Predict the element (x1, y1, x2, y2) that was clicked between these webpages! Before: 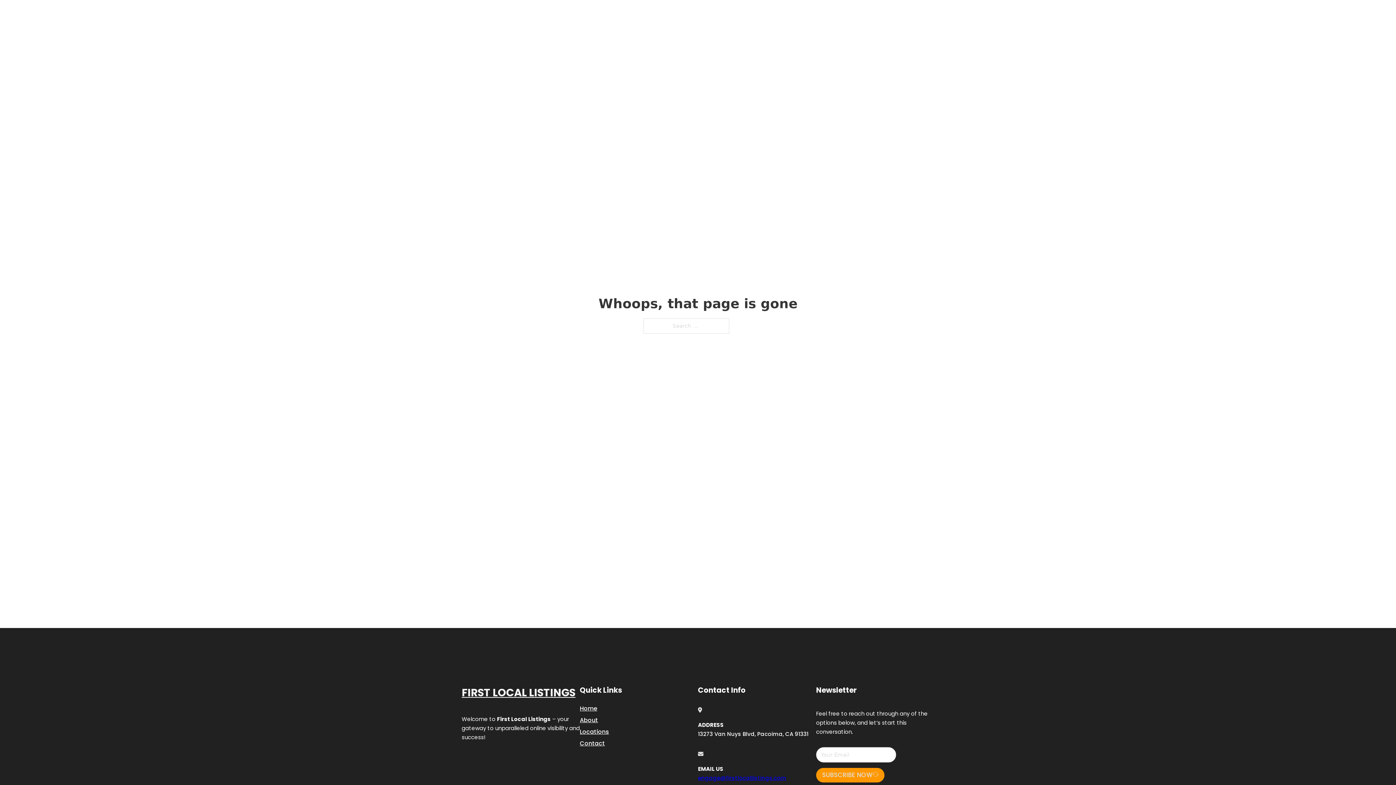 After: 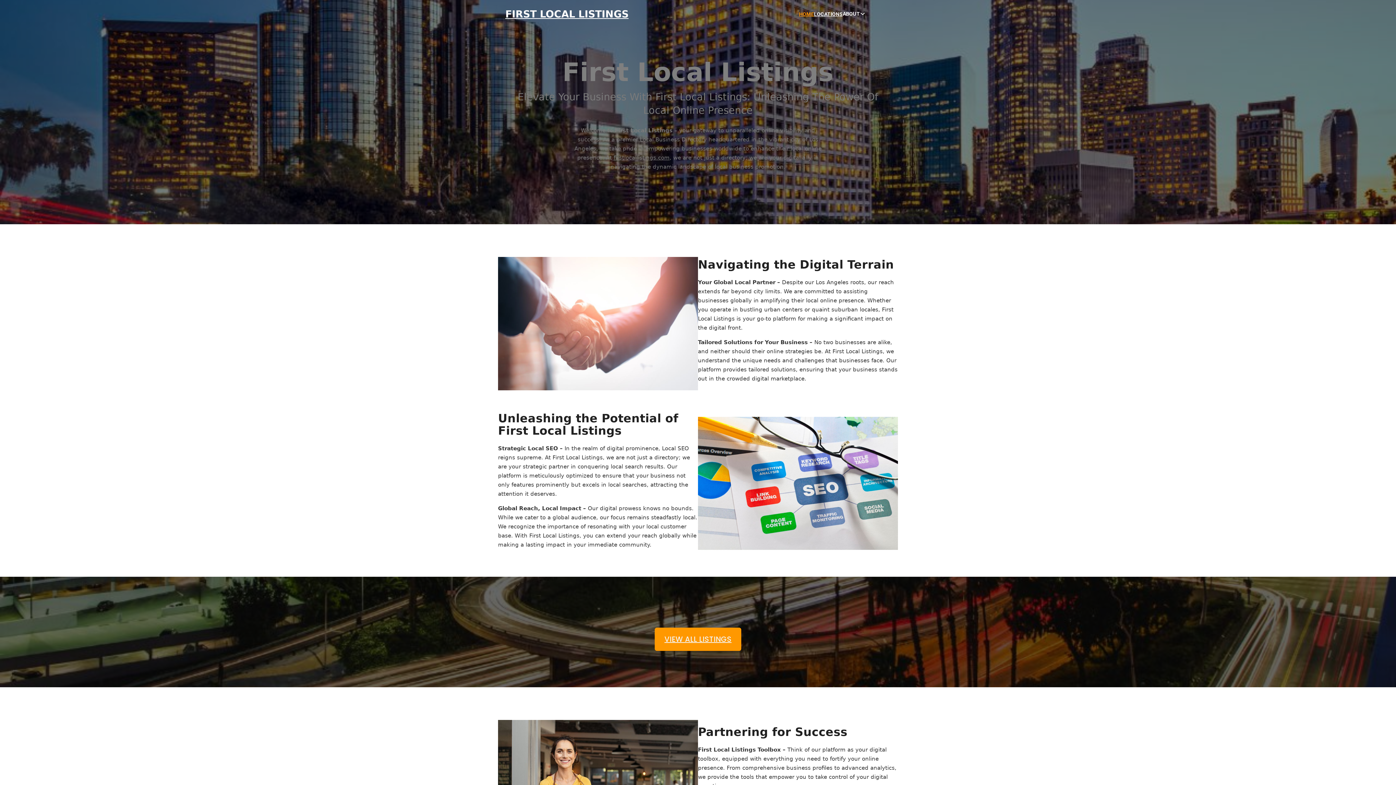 Action: bbox: (799, 10, 814, 18) label: HOME